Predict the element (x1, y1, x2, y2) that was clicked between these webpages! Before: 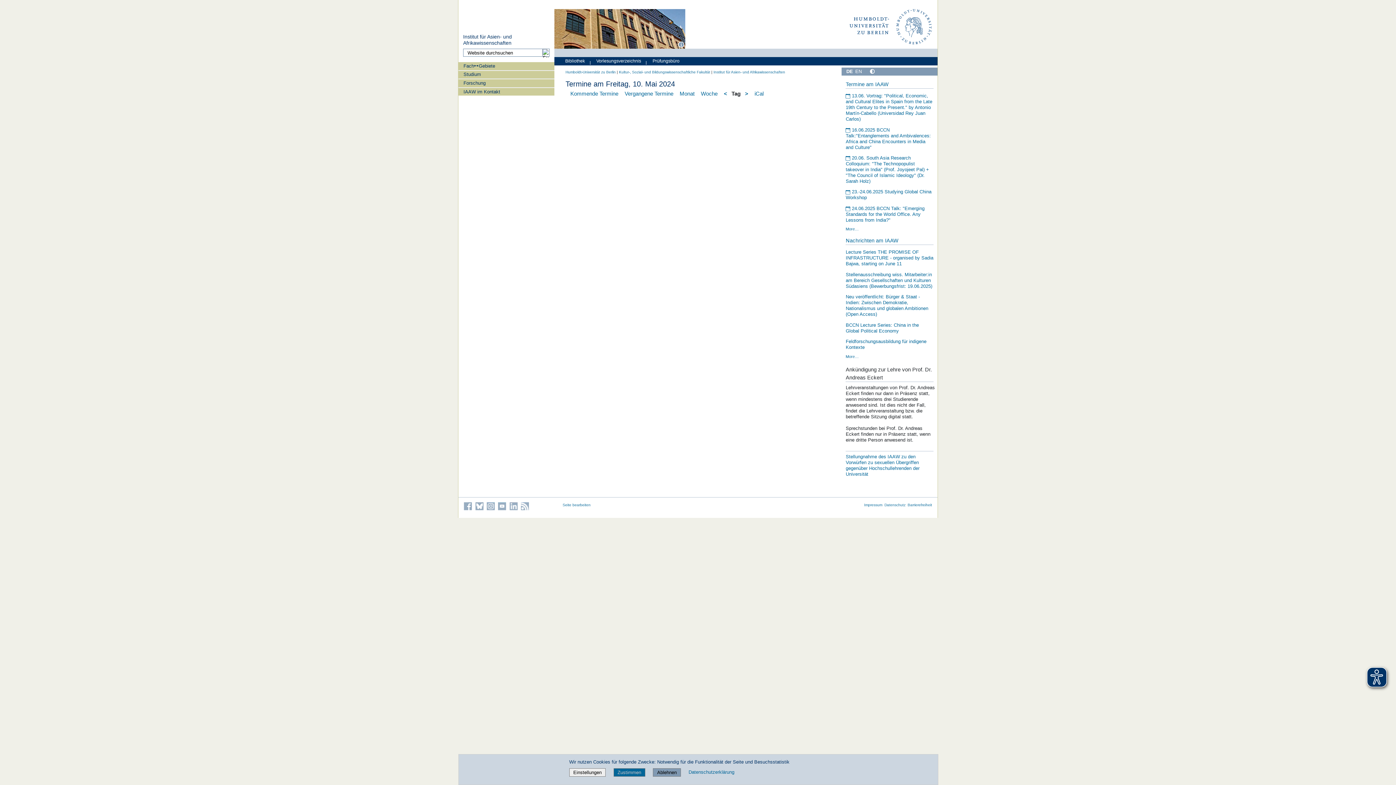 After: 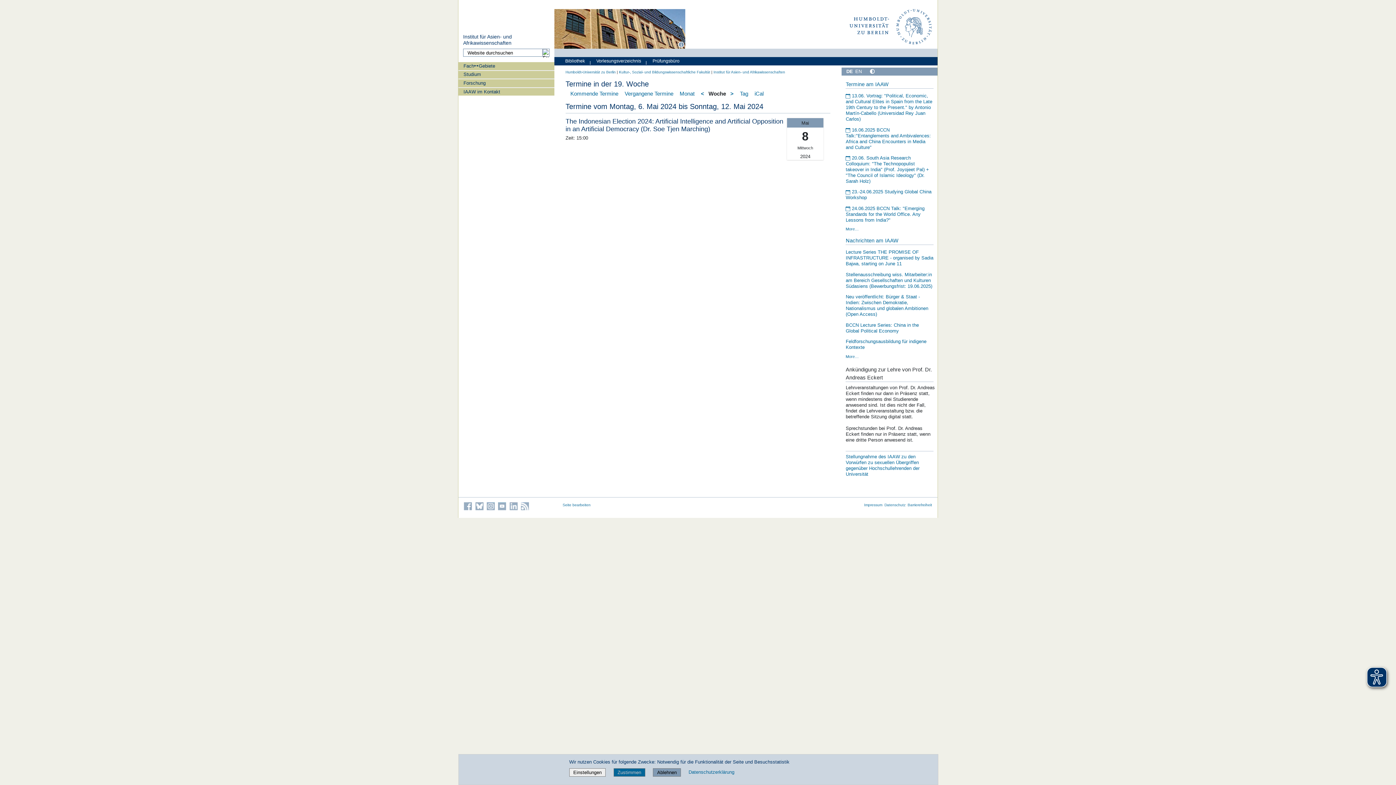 Action: label: Woche bbox: (701, 90, 717, 96)